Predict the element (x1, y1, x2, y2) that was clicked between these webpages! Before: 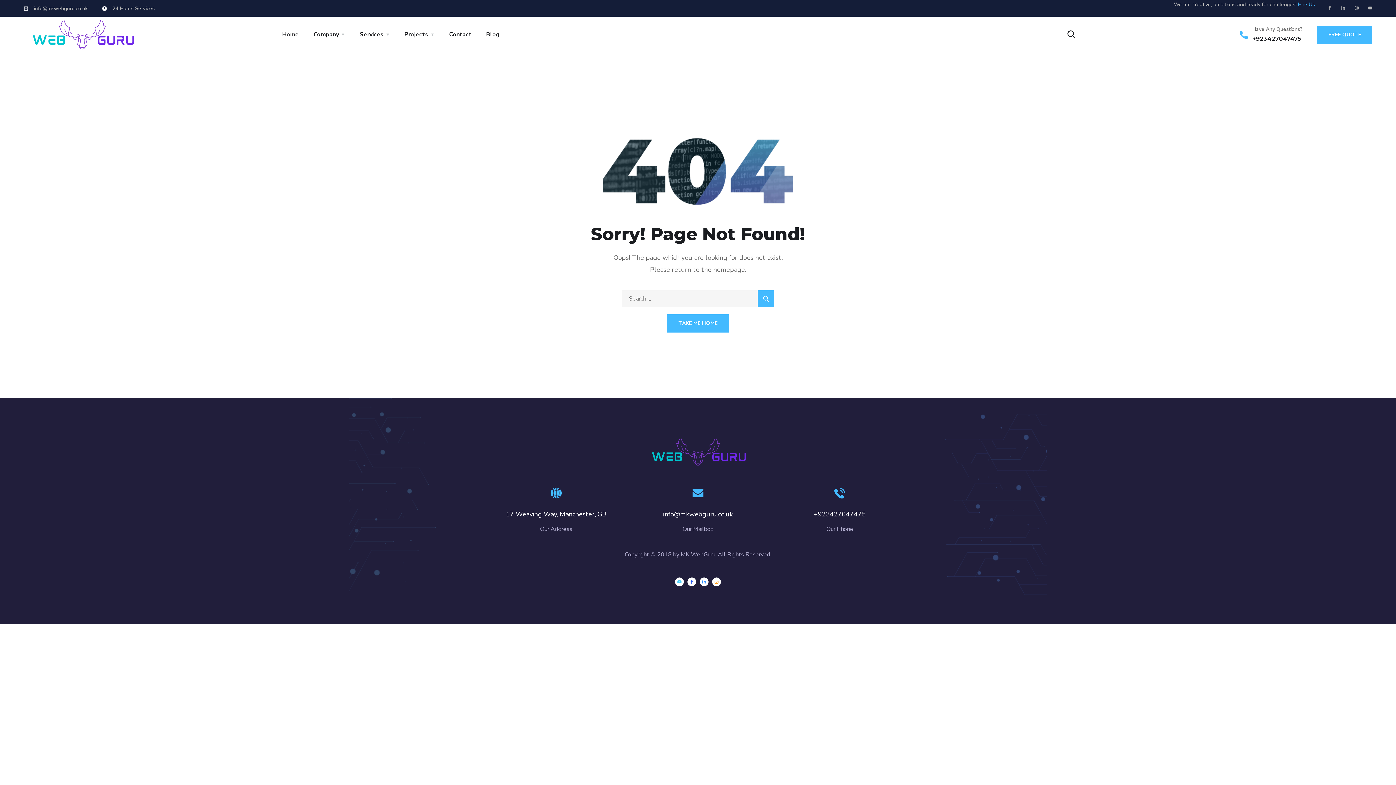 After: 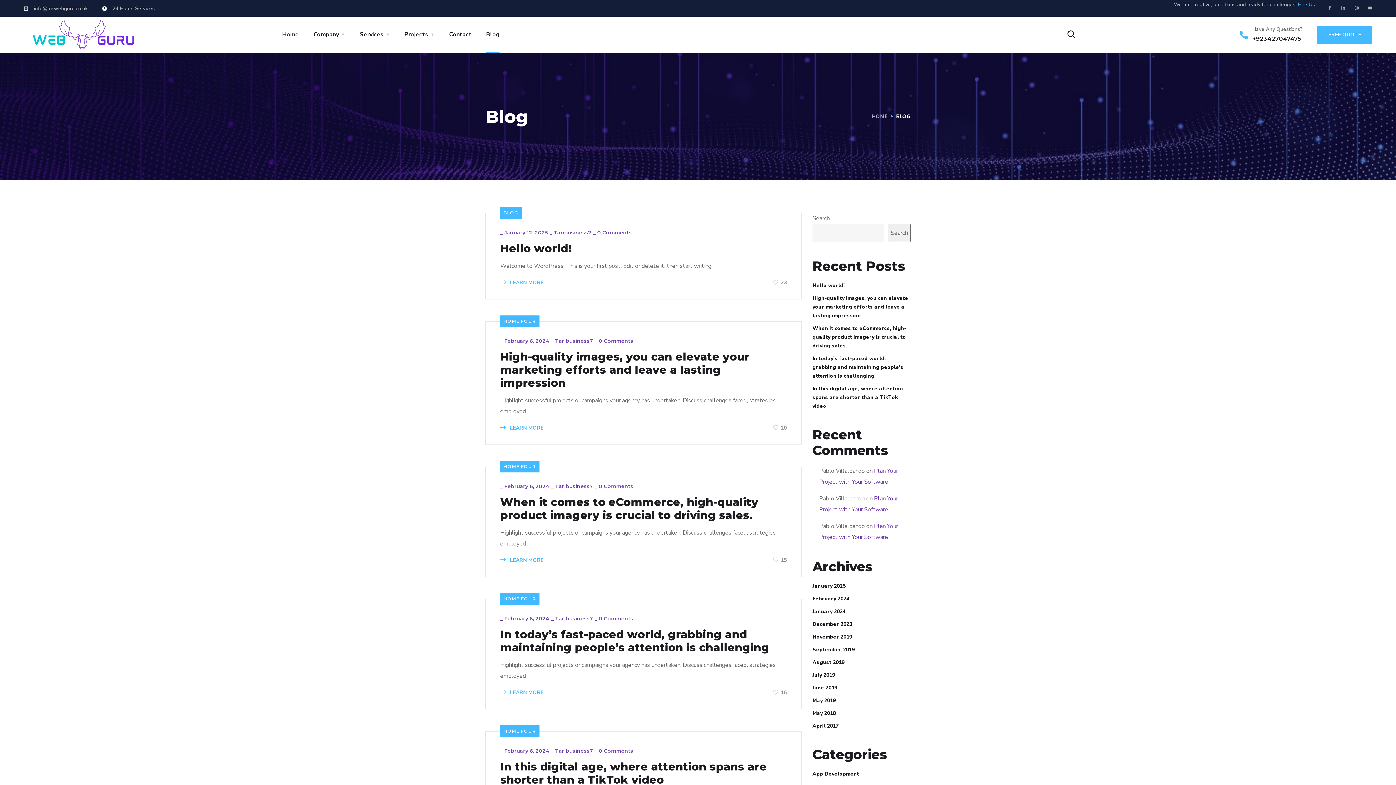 Action: label: Blog bbox: (486, 16, 499, 52)